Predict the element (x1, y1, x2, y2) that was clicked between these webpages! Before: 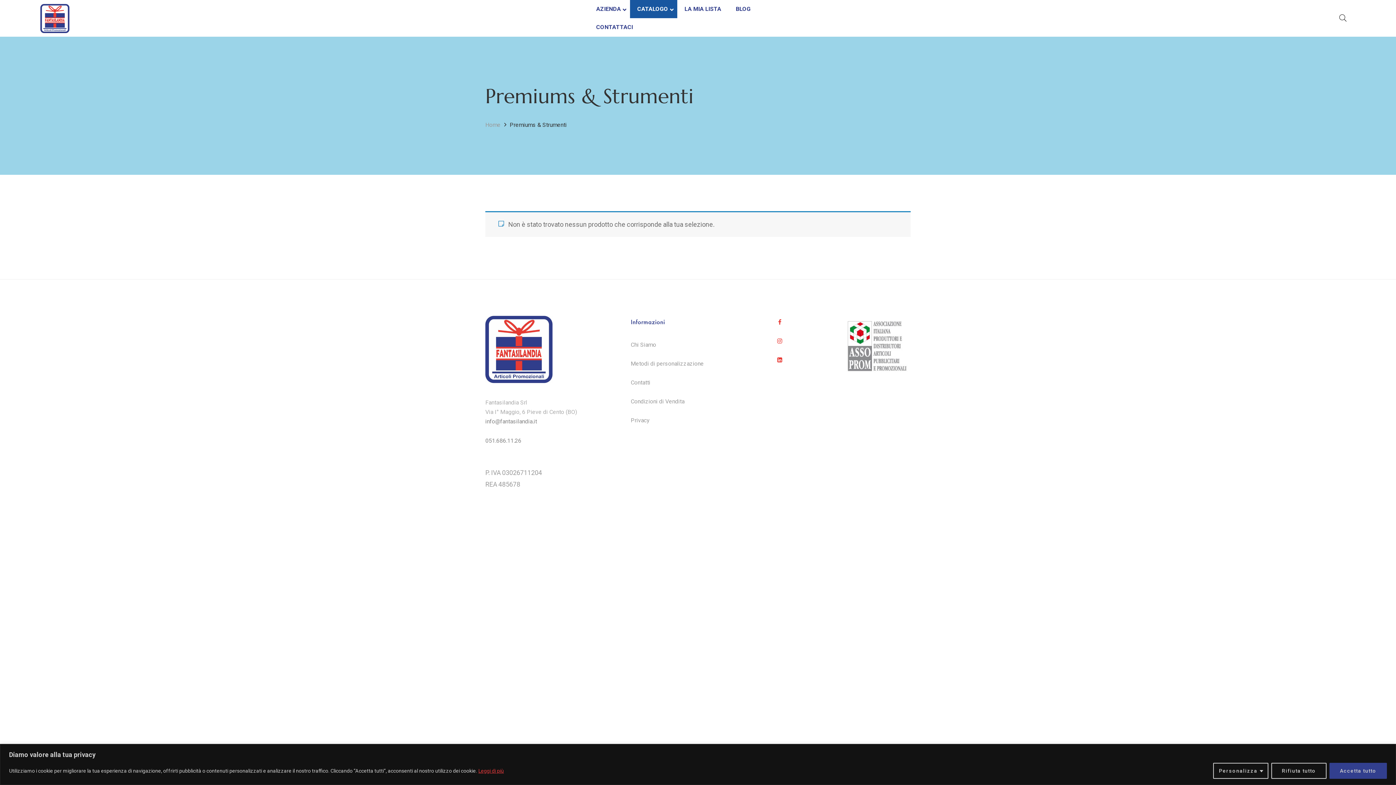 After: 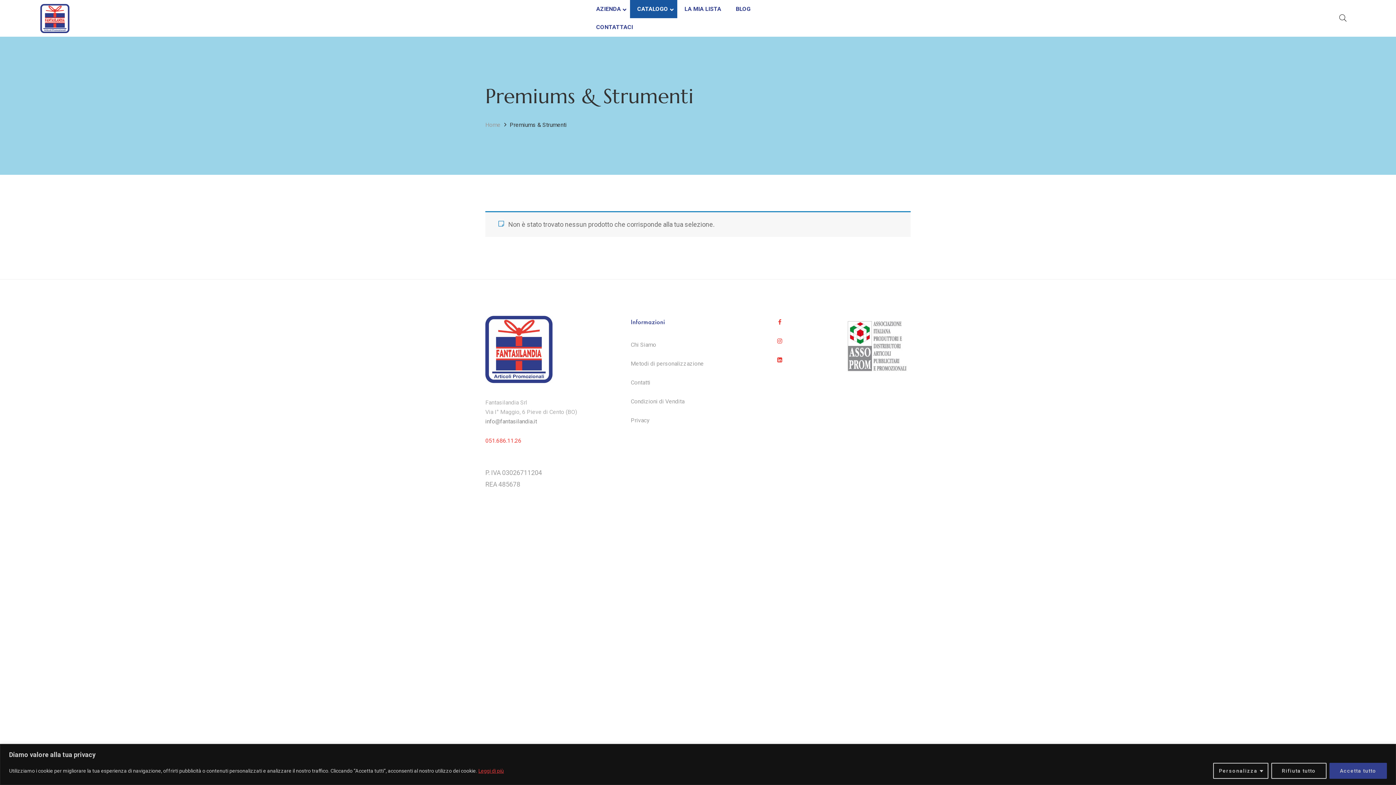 Action: bbox: (485, 437, 521, 444) label: 051.686.11.26